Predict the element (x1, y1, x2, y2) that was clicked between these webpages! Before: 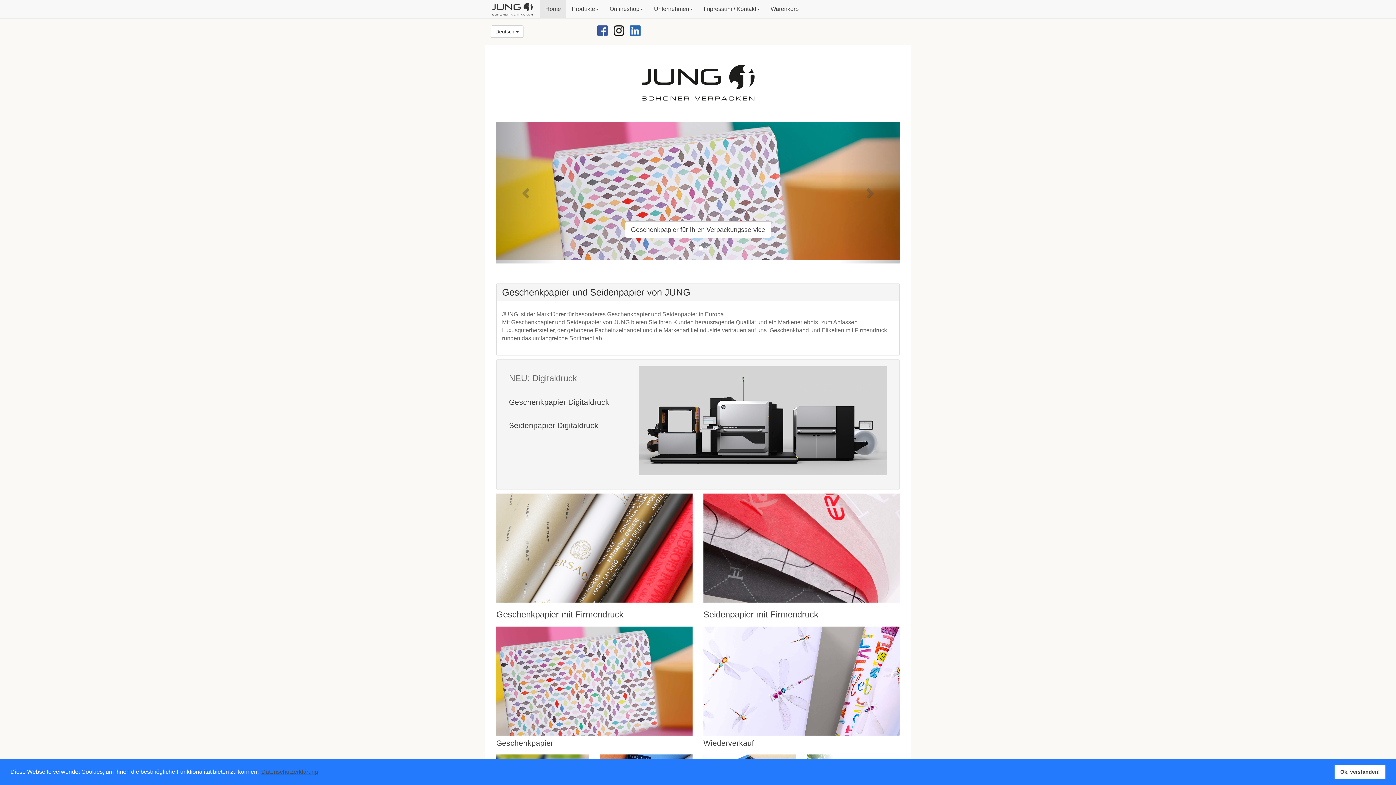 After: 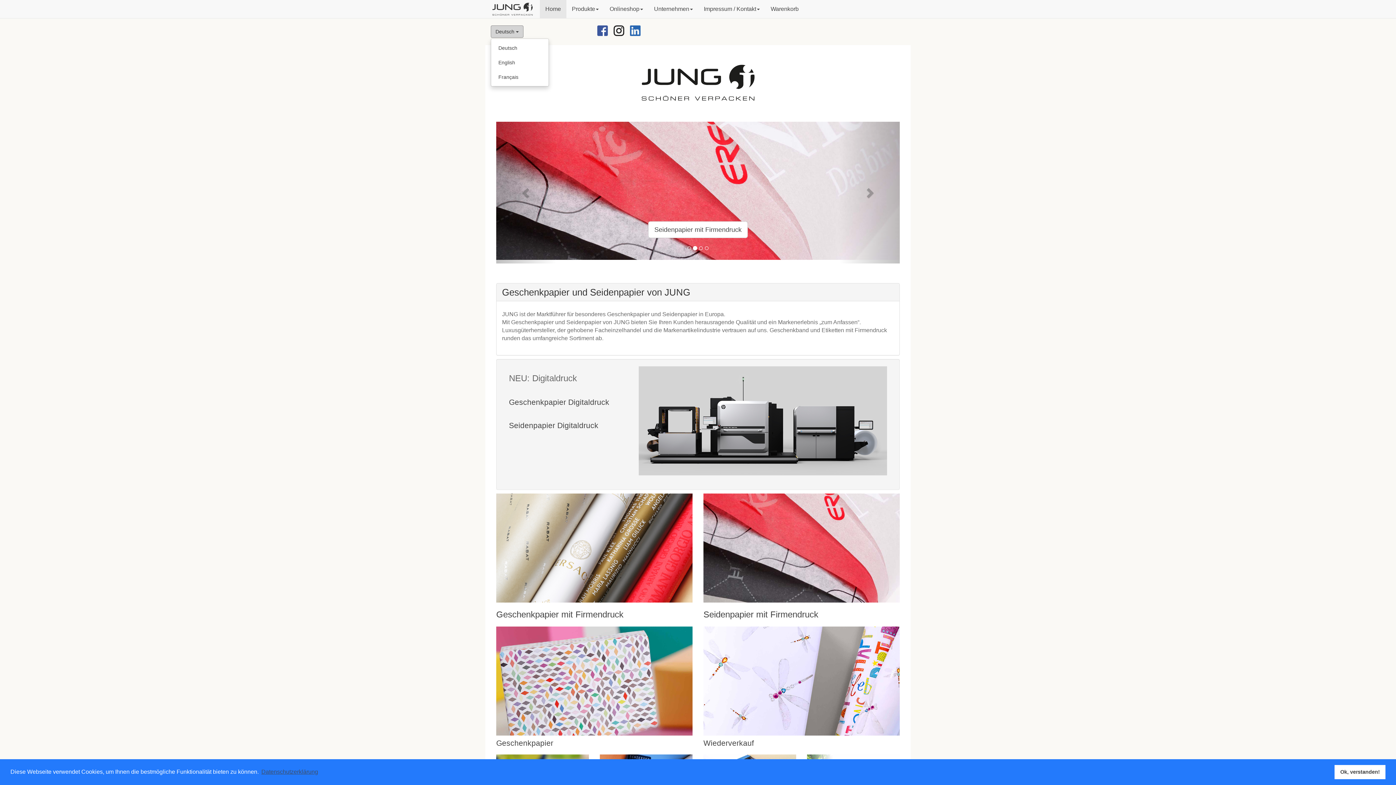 Action: label: Deutsch  bbox: (490, 25, 523, 37)